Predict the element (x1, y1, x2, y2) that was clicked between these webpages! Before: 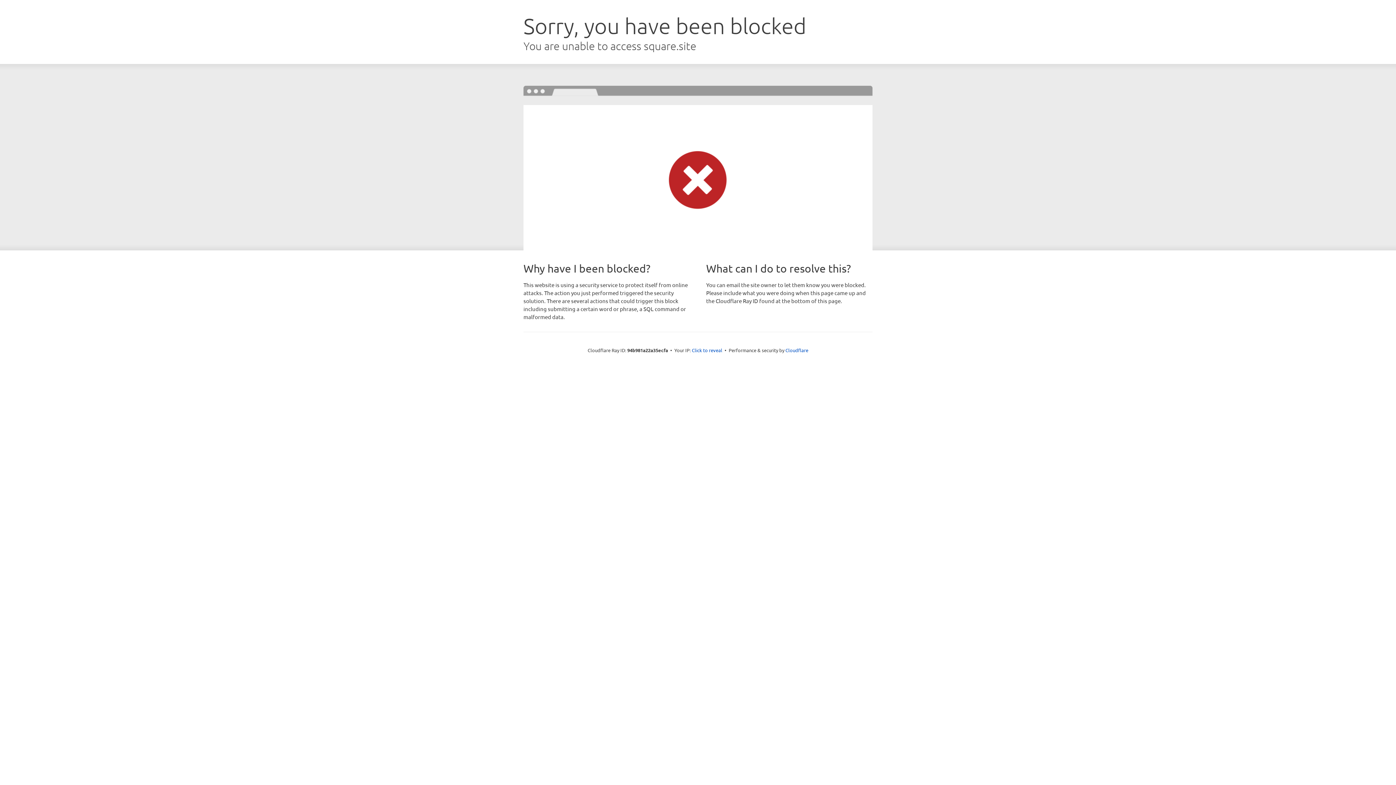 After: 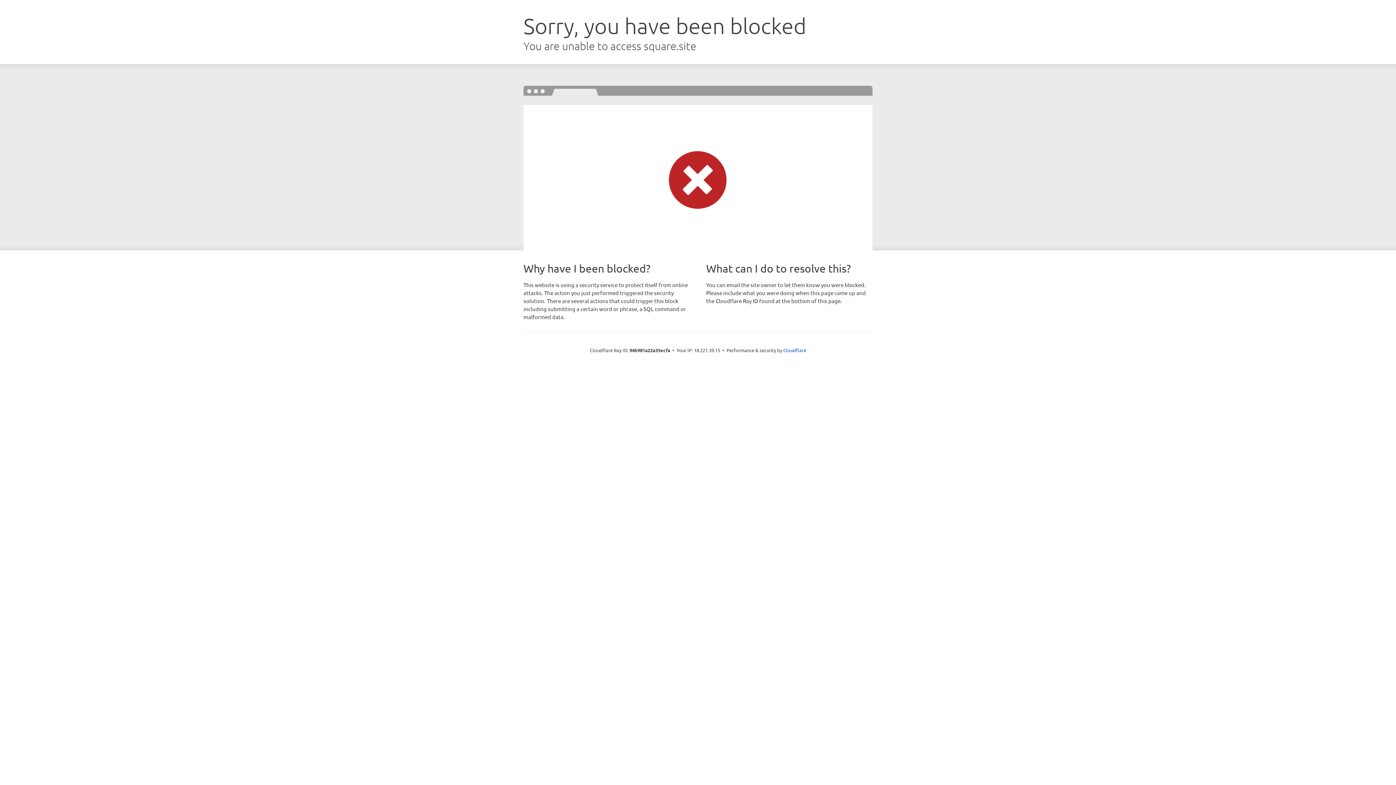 Action: bbox: (692, 346, 722, 353) label: Click to reveal